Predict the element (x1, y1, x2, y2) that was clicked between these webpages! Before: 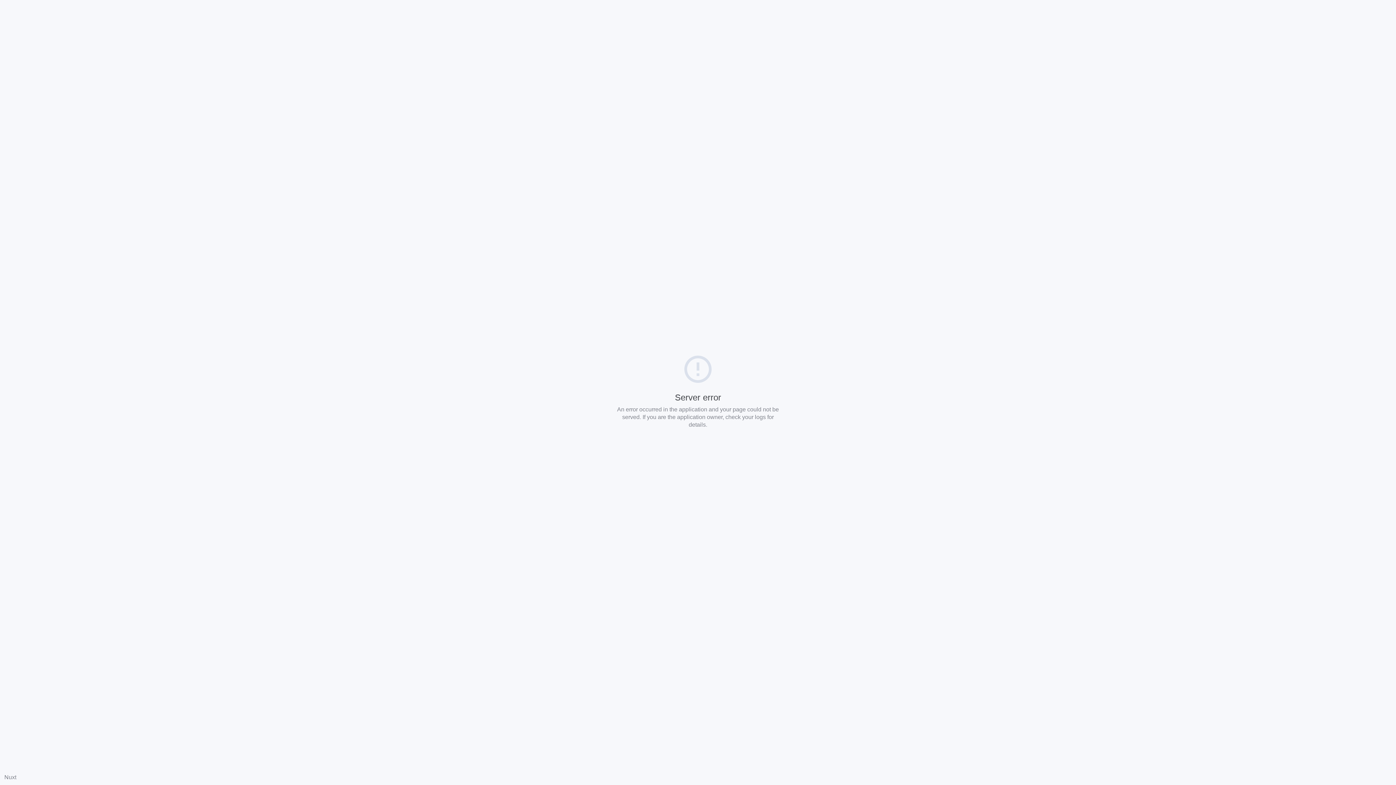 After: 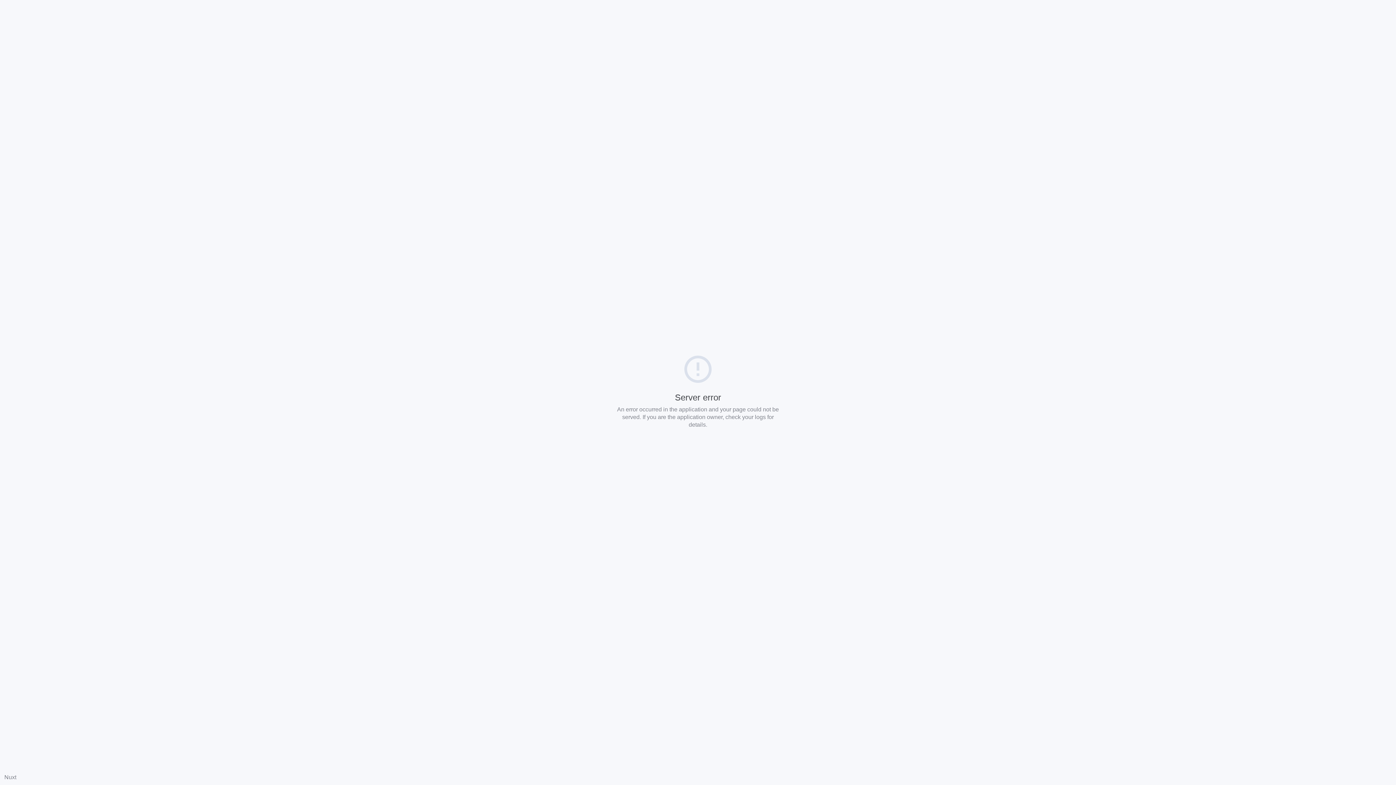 Action: bbox: (4, 774, 16, 780) label: Nuxt